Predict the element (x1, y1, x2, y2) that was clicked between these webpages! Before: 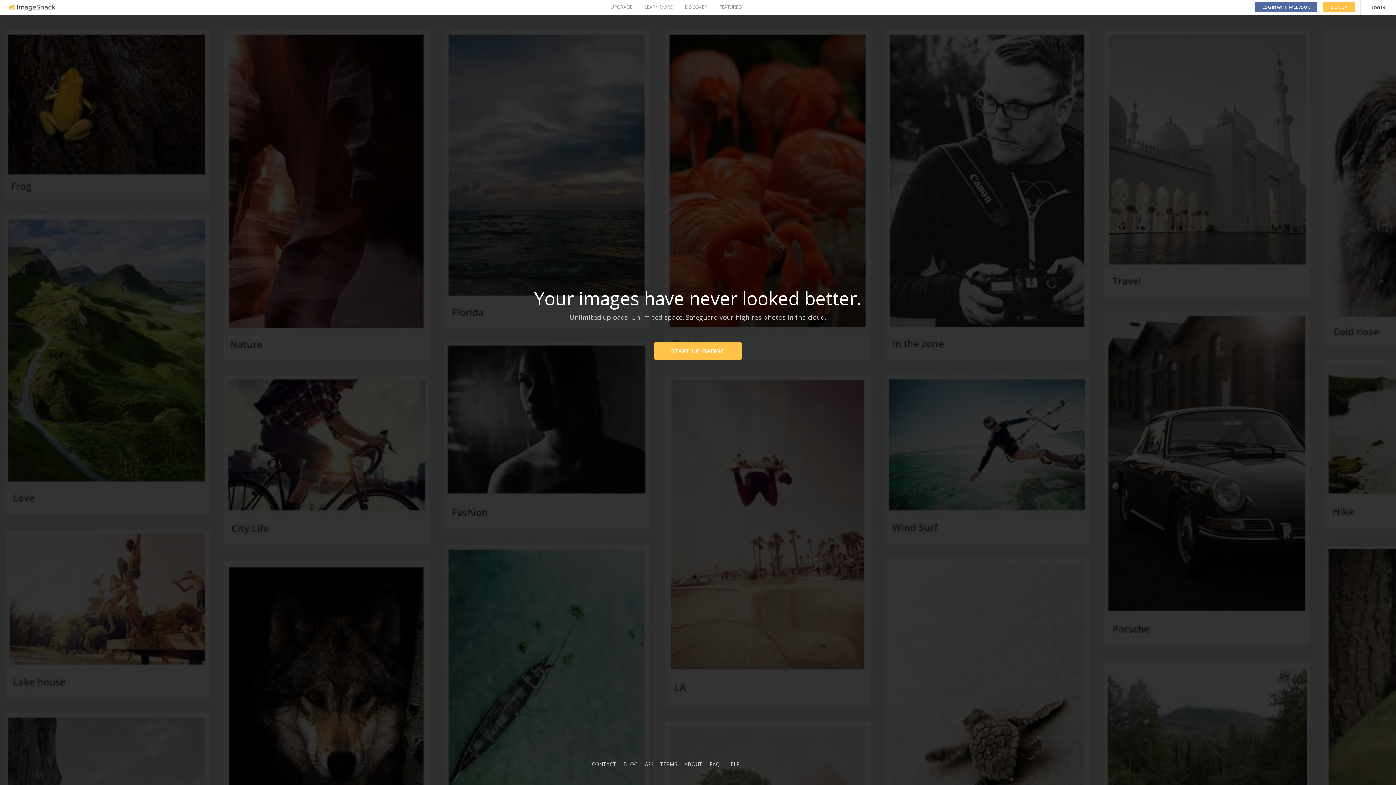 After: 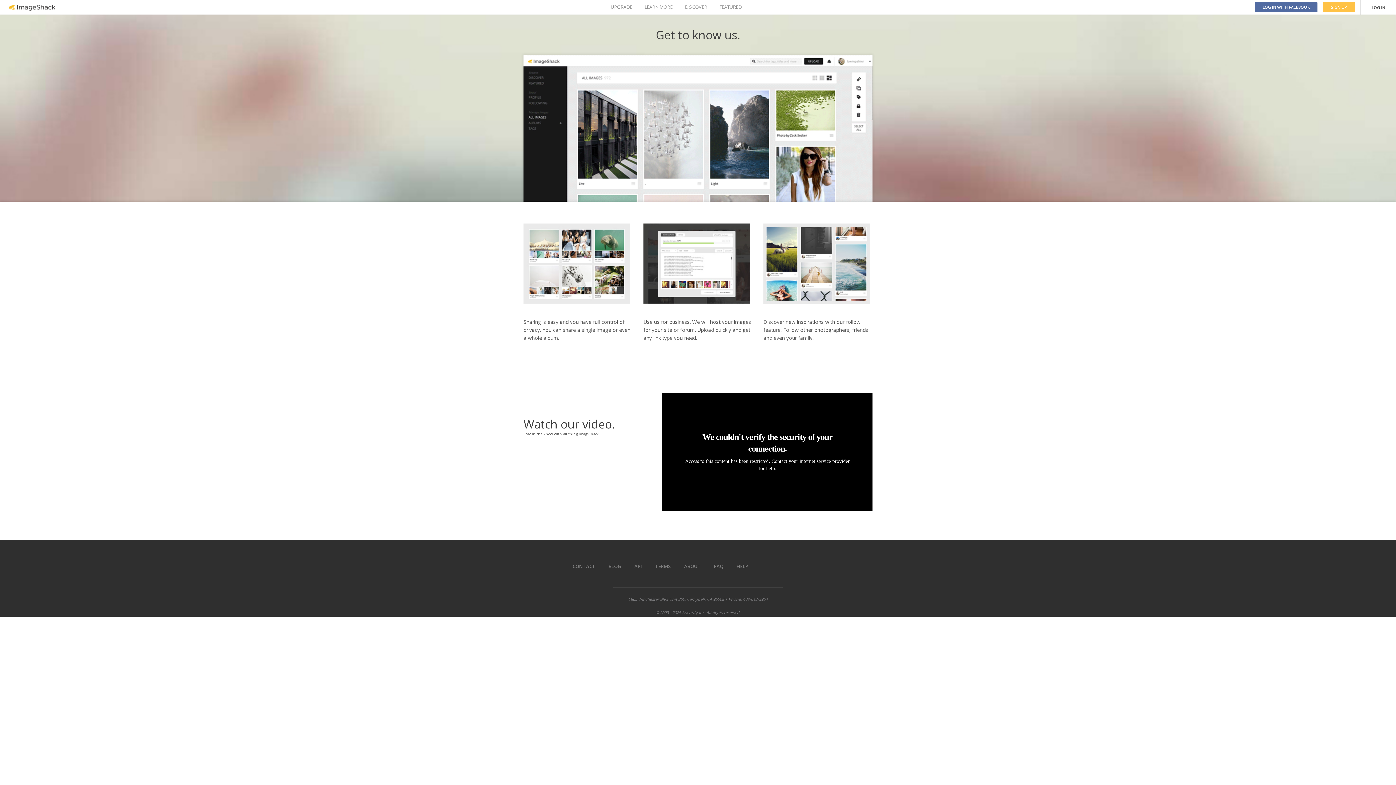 Action: label: LEARN MORE bbox: (644, 0, 672, 14)